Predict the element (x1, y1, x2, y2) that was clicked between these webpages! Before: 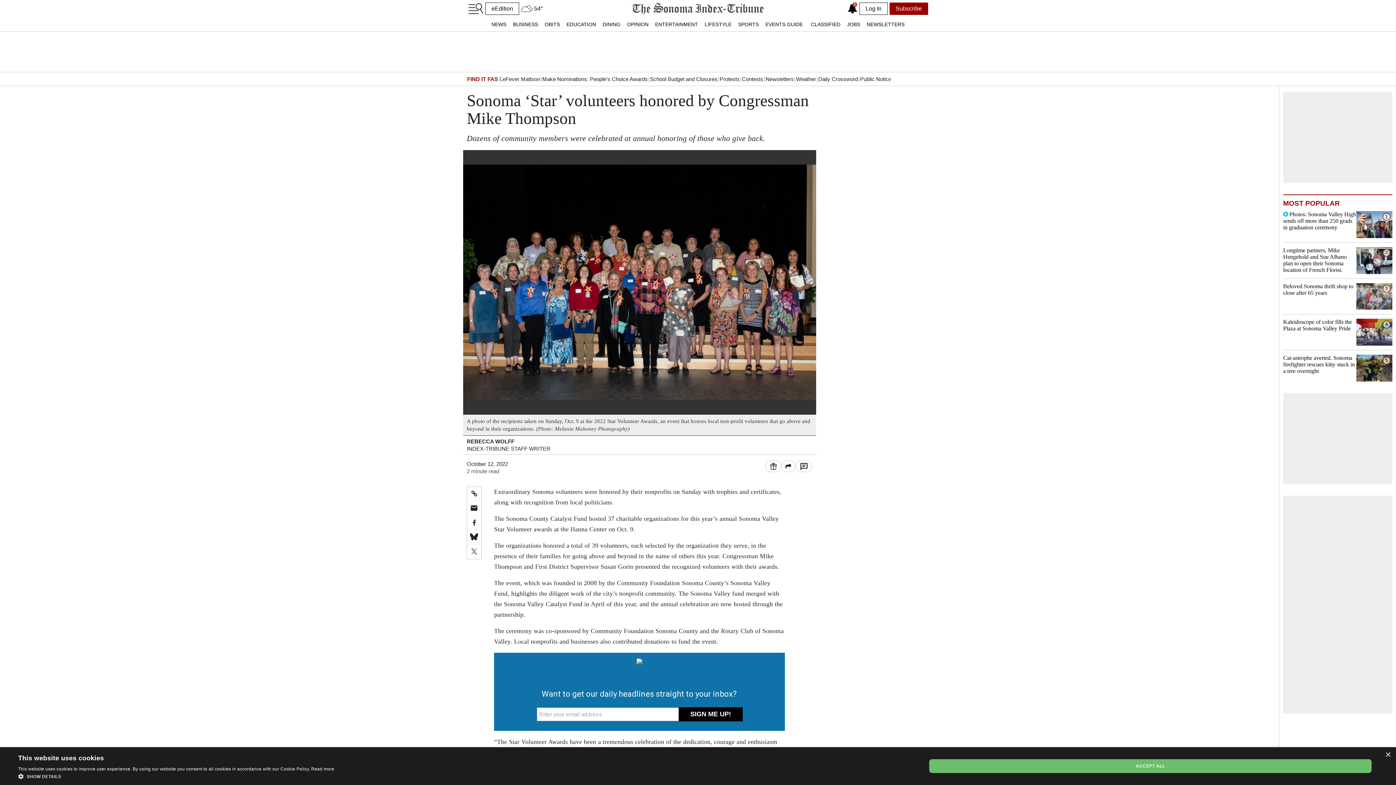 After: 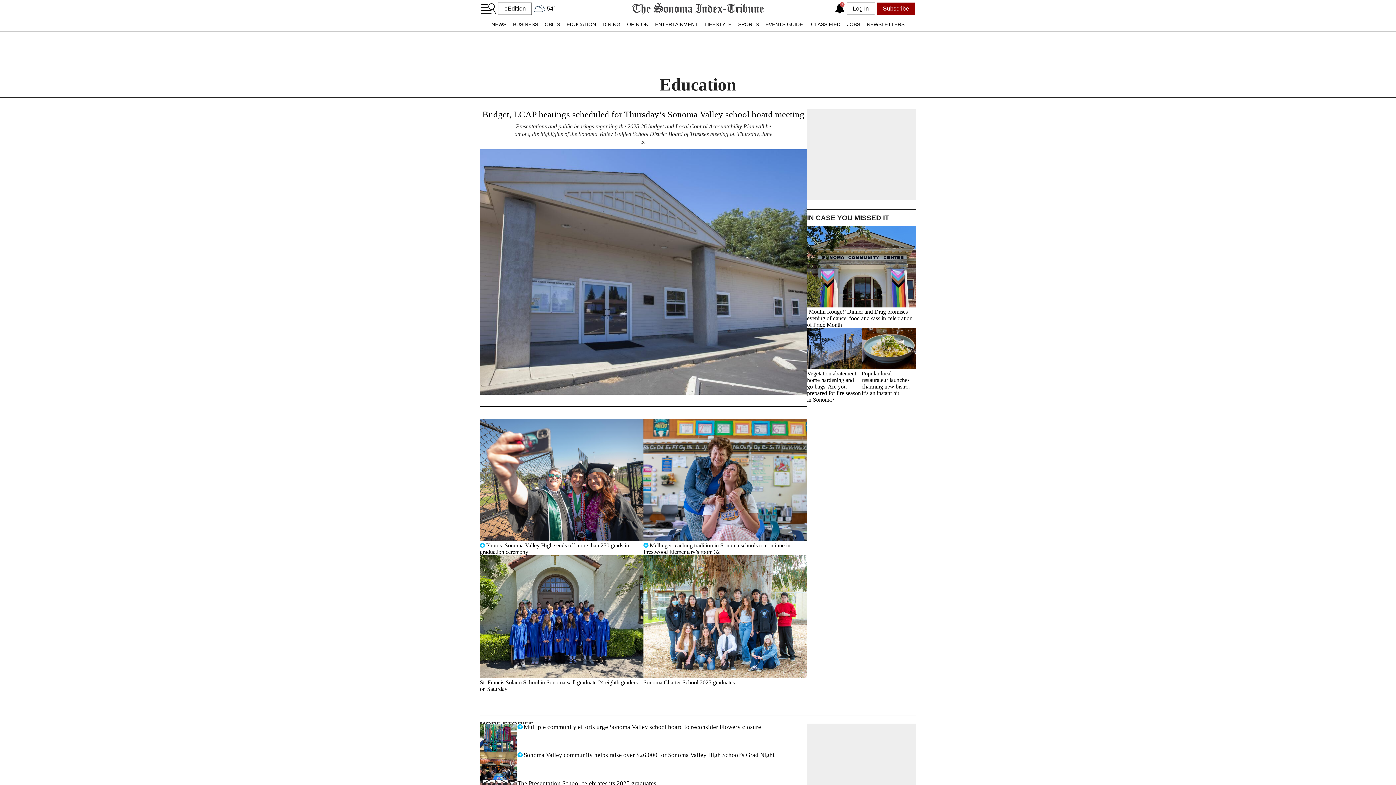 Action: bbox: (563, 17, 599, 31) label: EDUCATION